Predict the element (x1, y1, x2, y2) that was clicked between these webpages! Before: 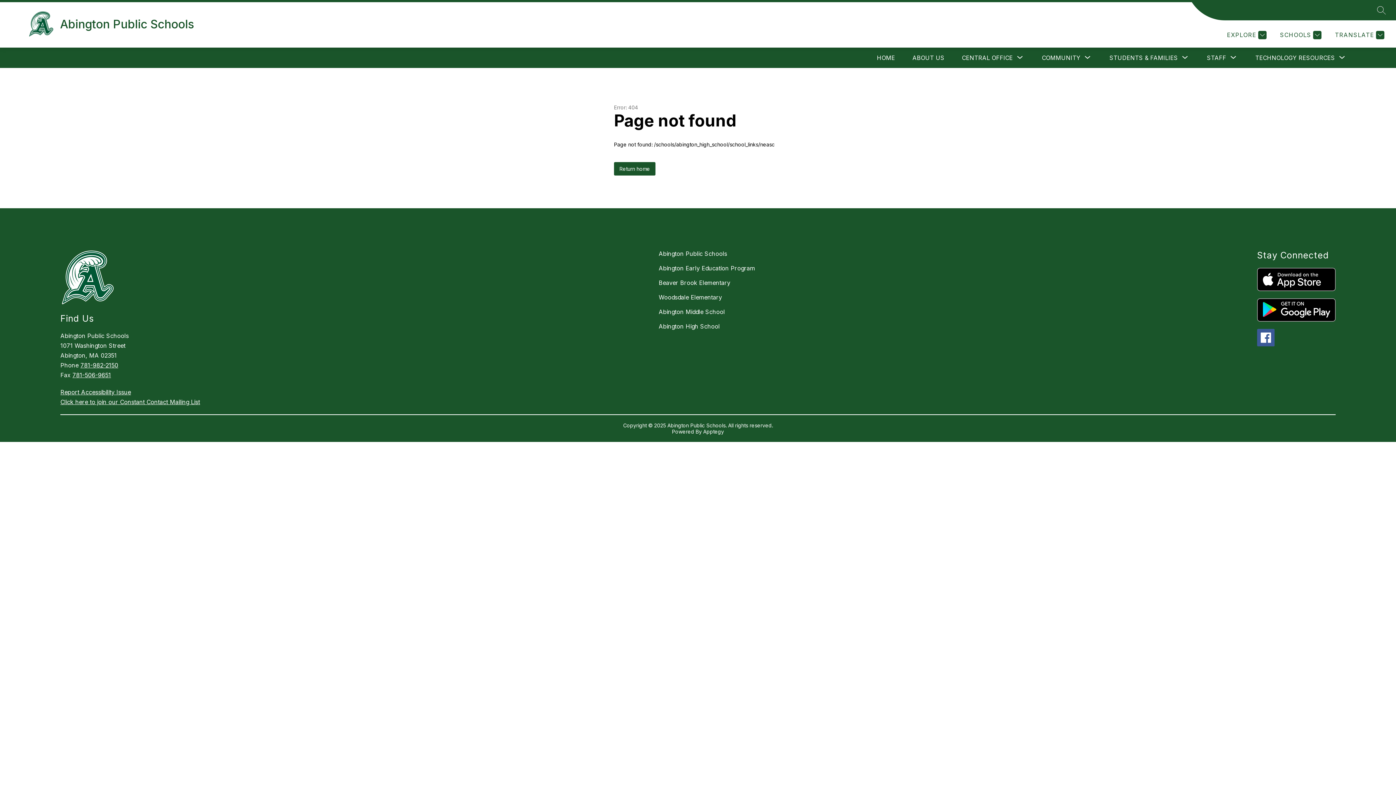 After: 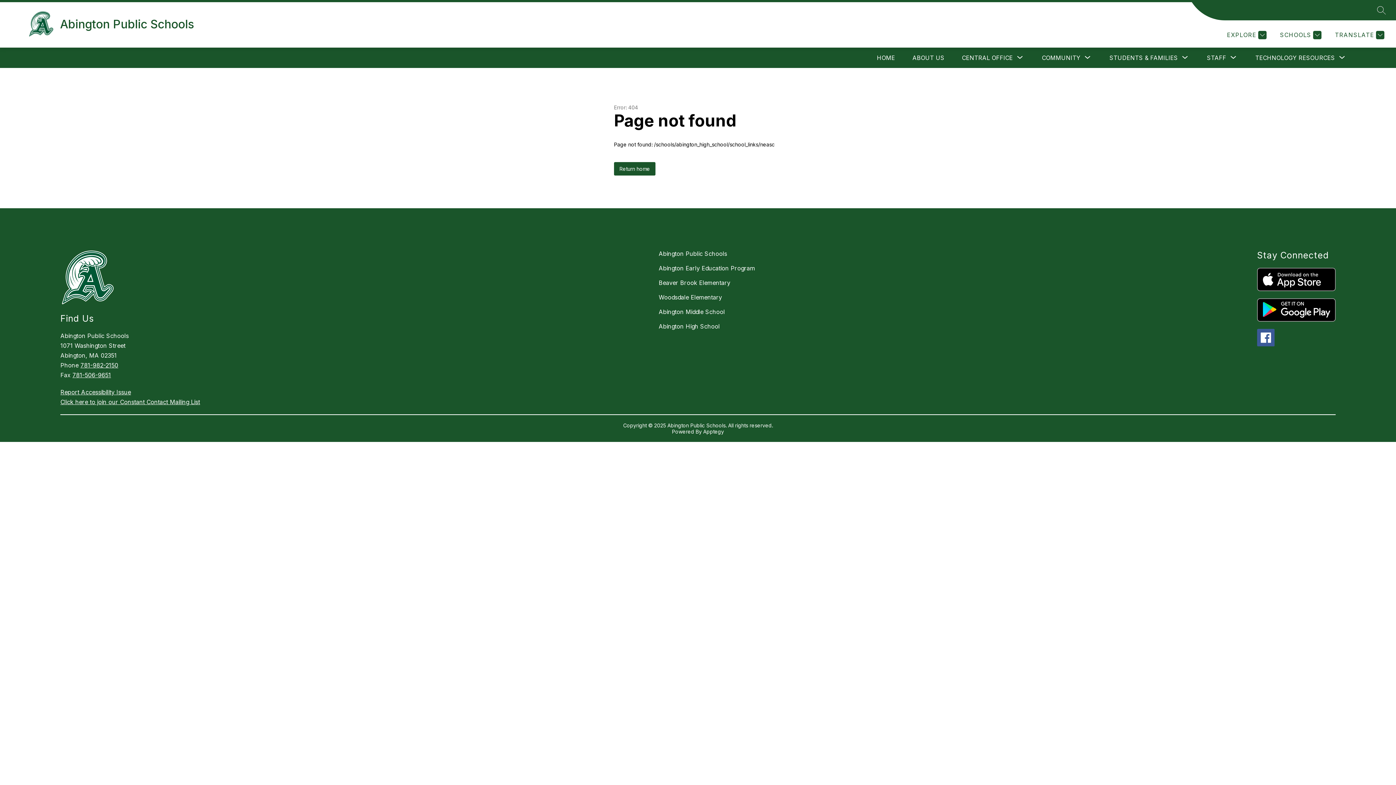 Action: bbox: (1257, 329, 1274, 346)